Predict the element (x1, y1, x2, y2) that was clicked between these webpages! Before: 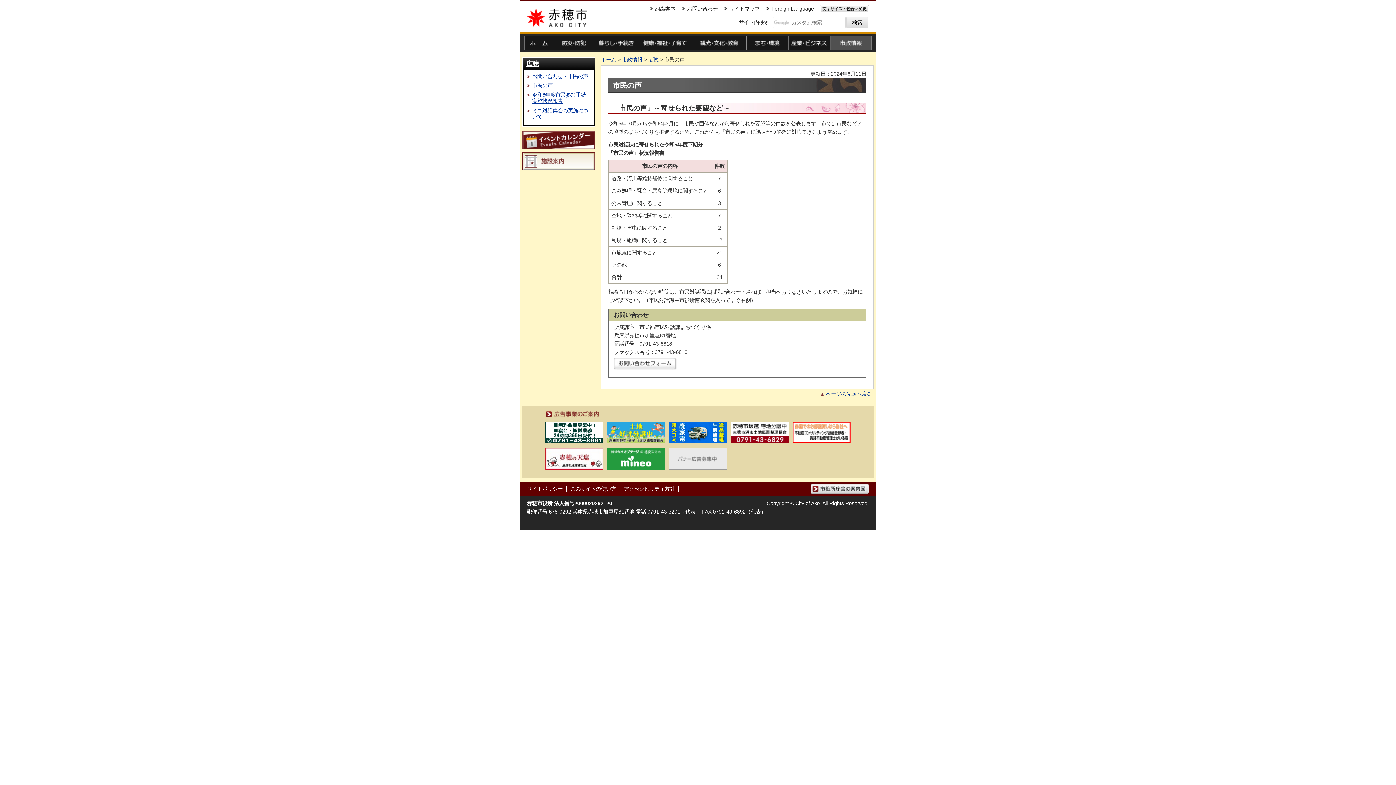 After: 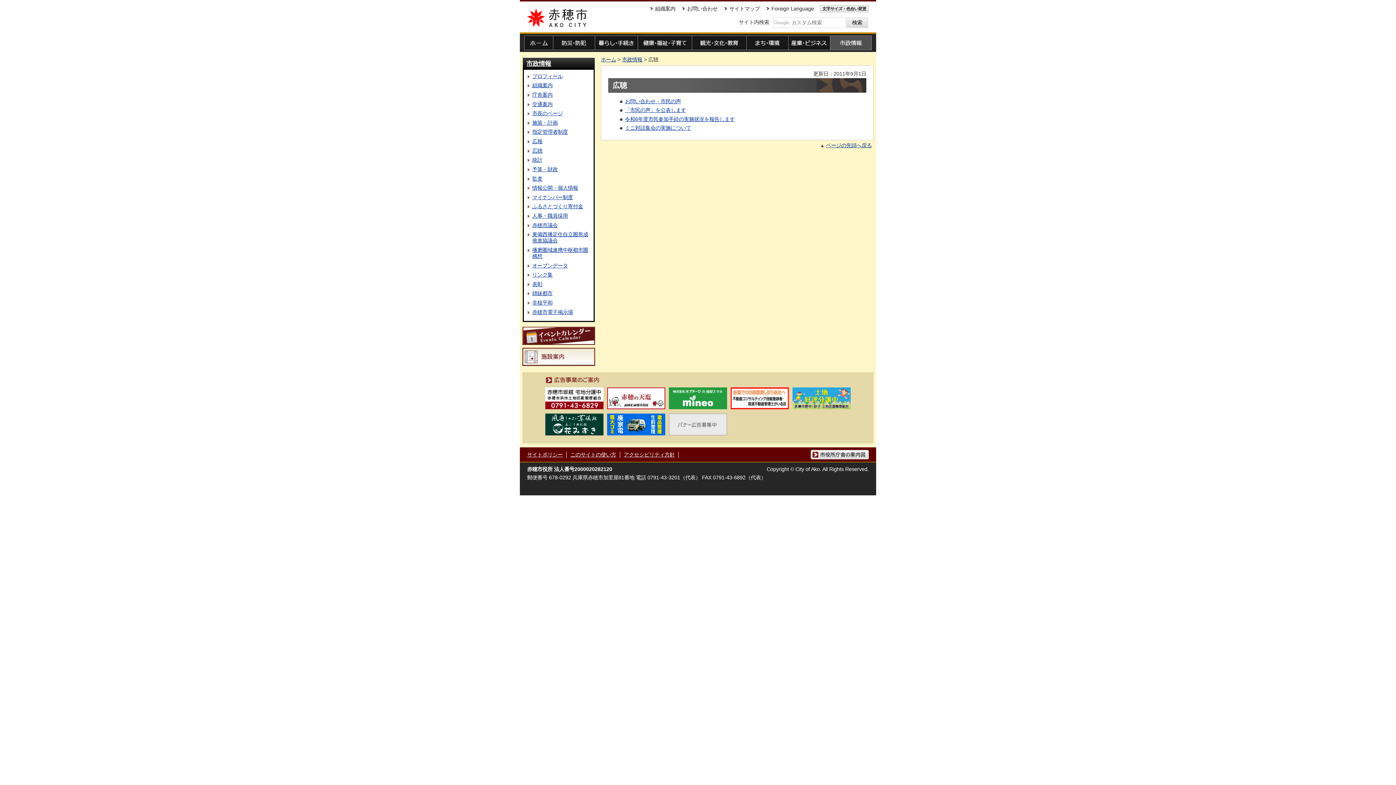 Action: bbox: (526, 60, 538, 67) label: 広聴